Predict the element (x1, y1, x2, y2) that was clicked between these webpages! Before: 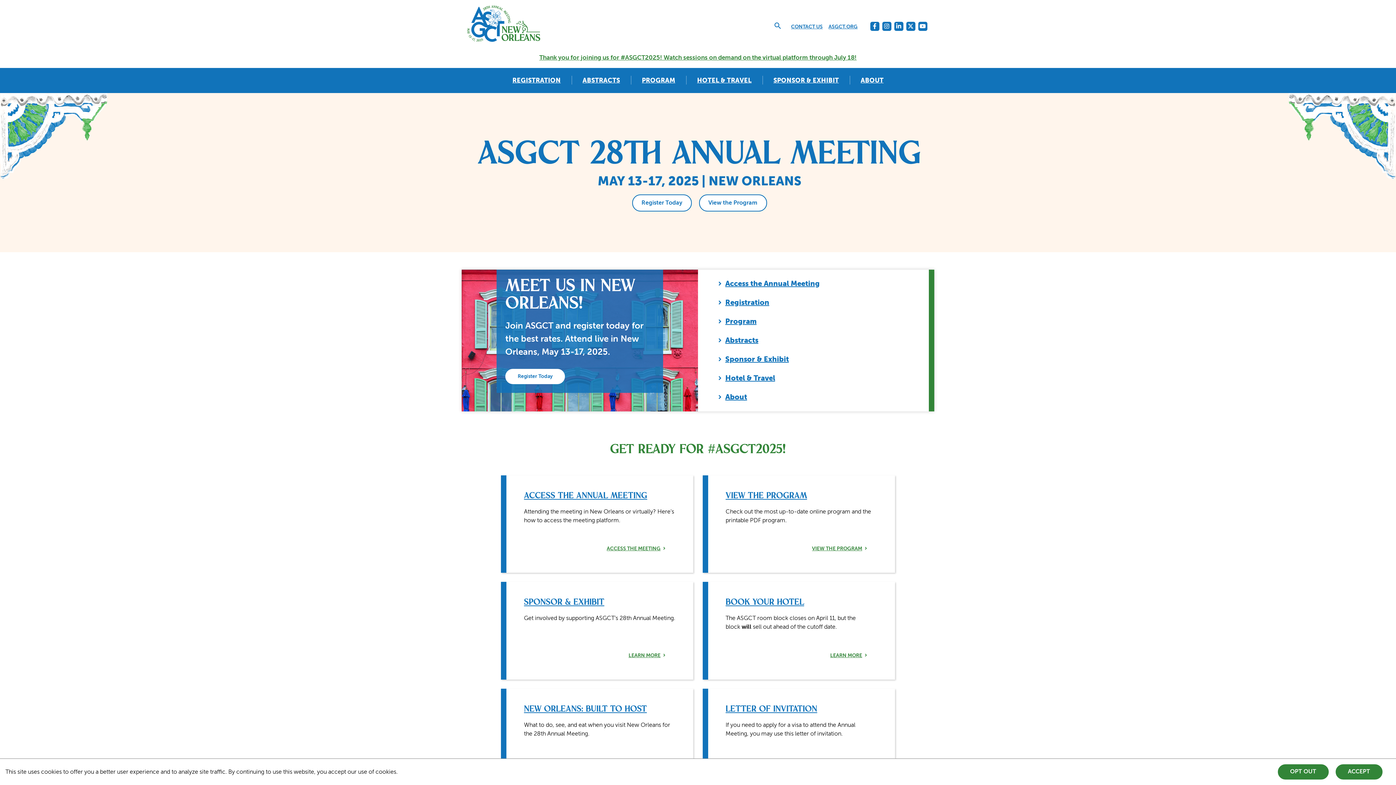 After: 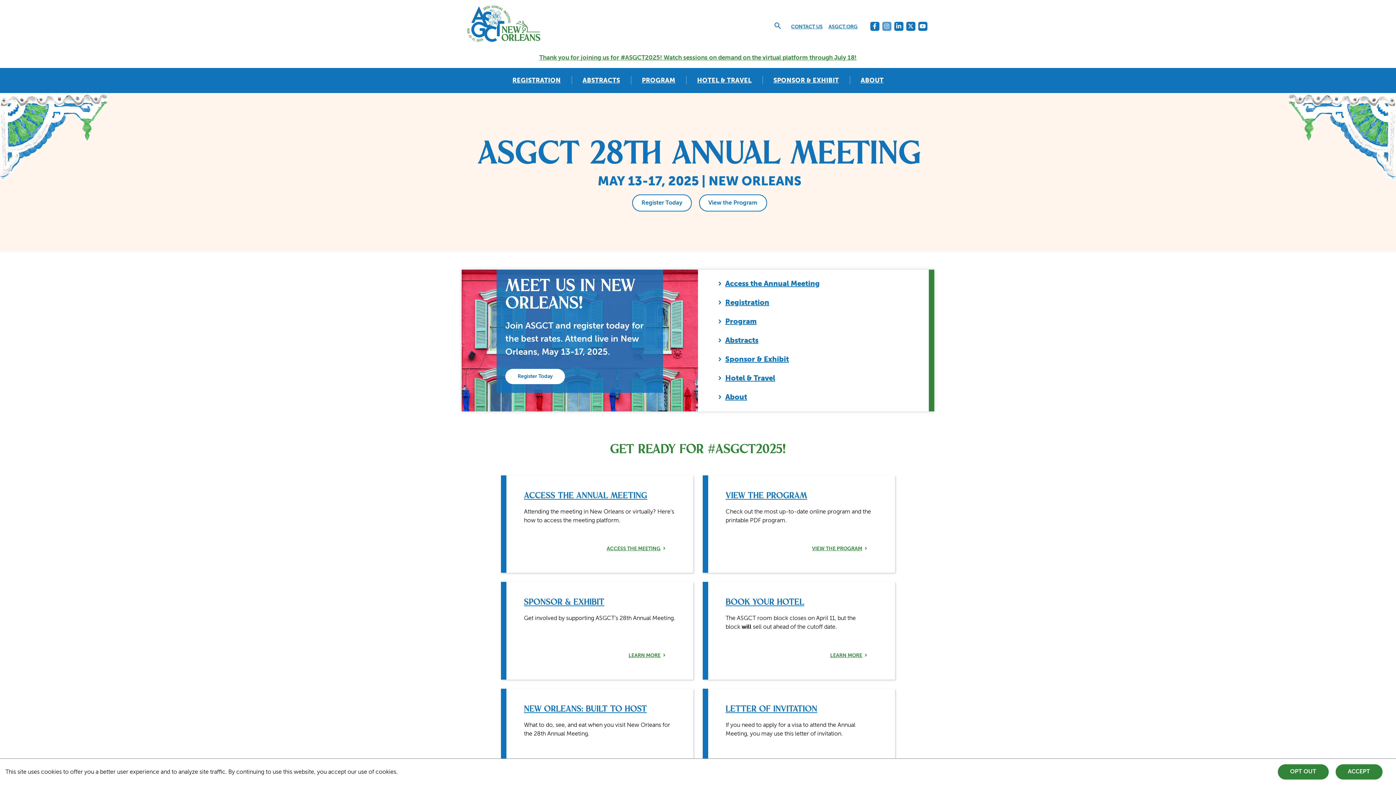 Action: bbox: (882, 21, 891, 30)